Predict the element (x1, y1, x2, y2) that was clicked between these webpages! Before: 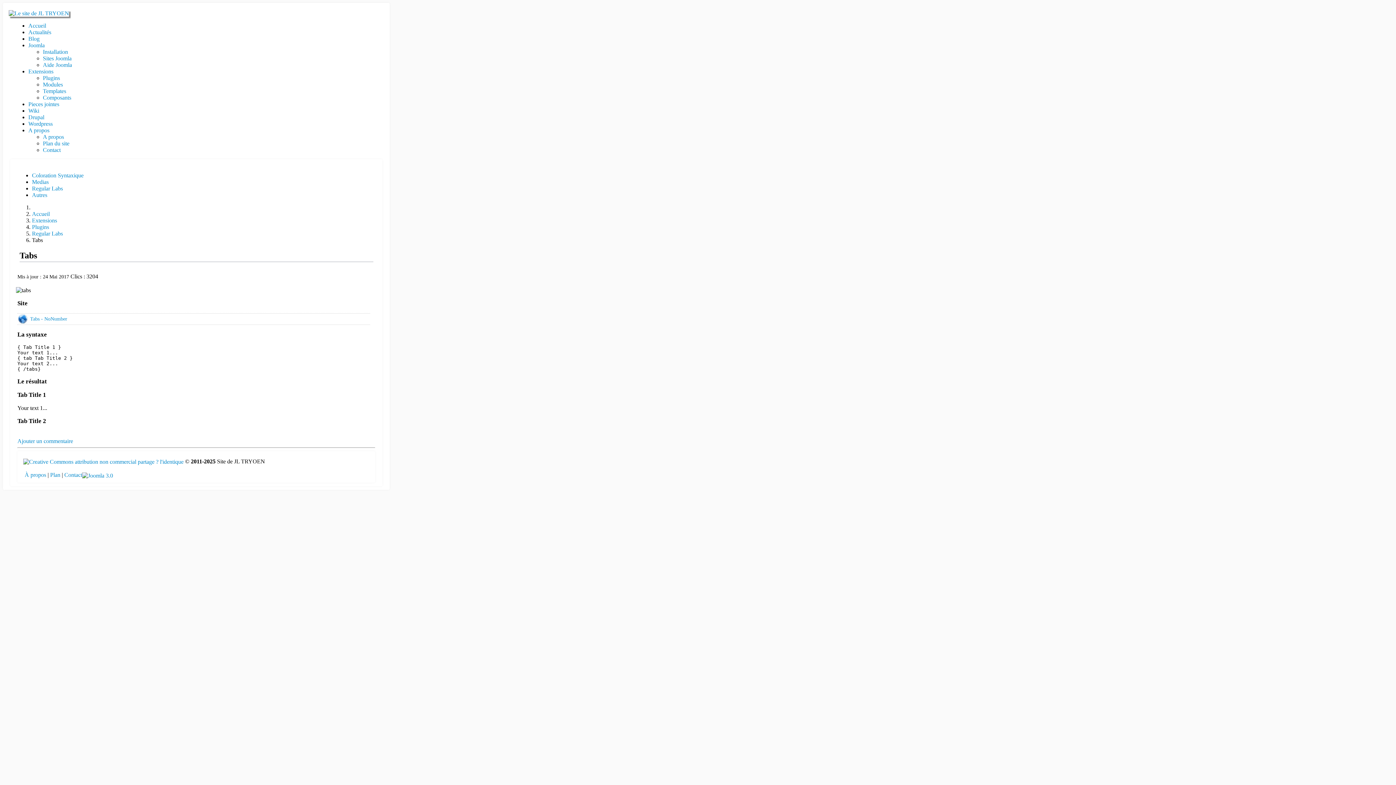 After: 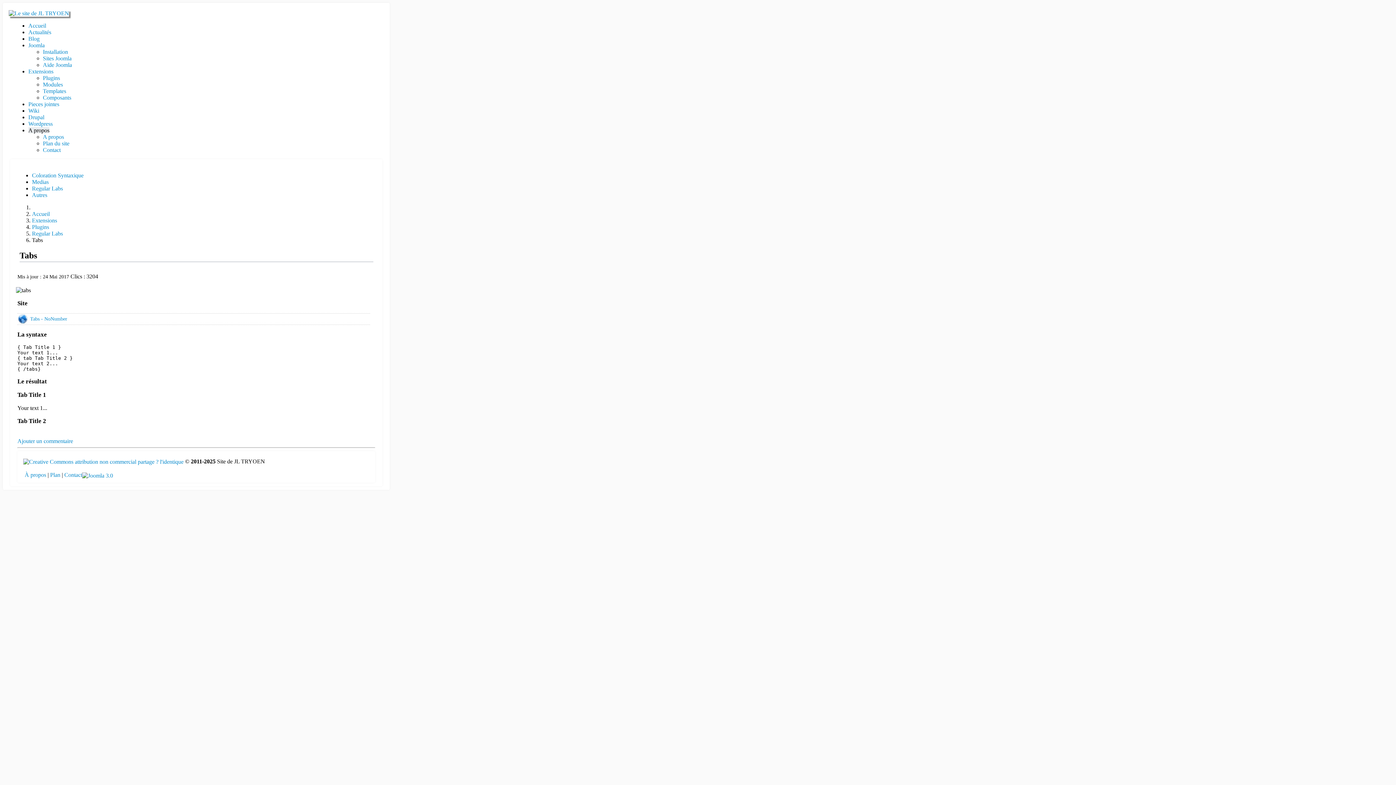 Action: label: A propos bbox: (28, 127, 49, 133)